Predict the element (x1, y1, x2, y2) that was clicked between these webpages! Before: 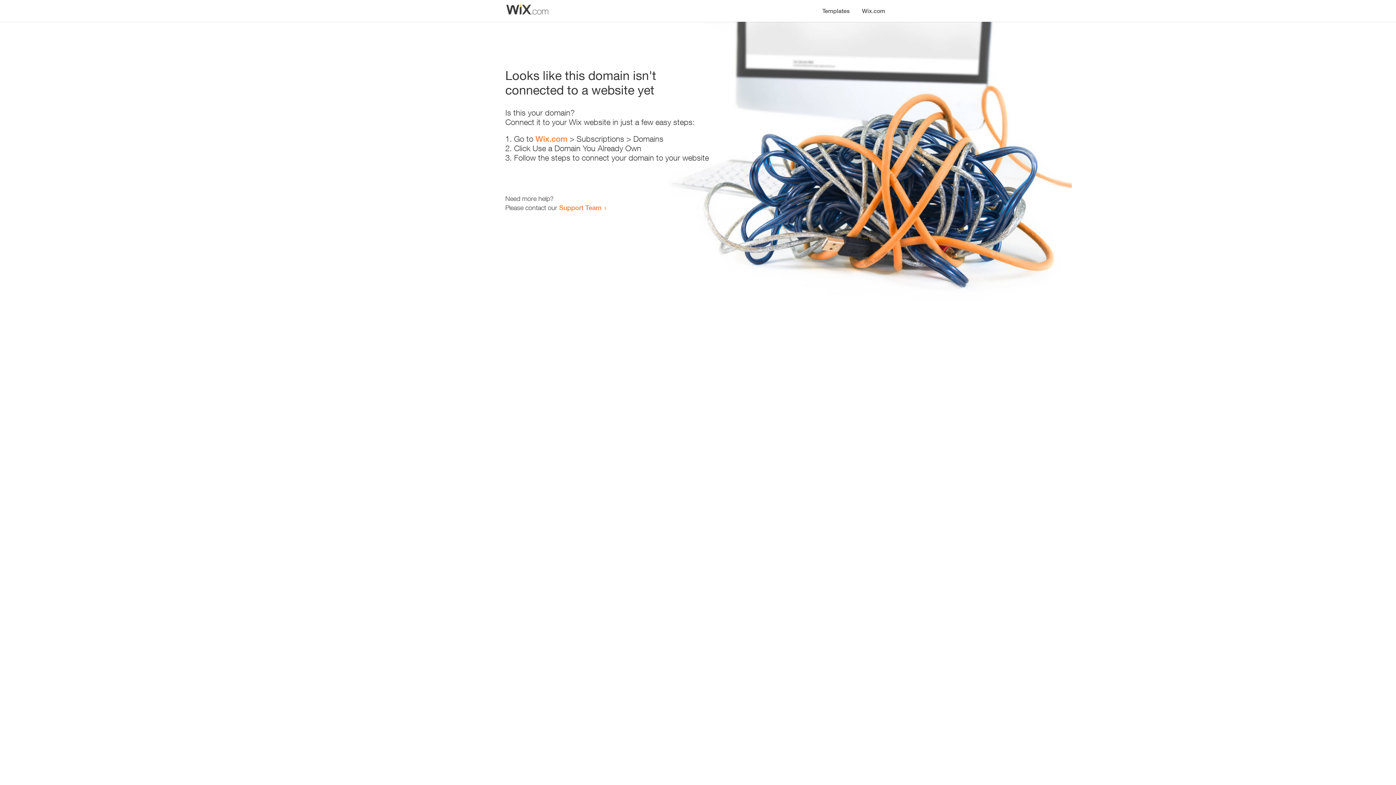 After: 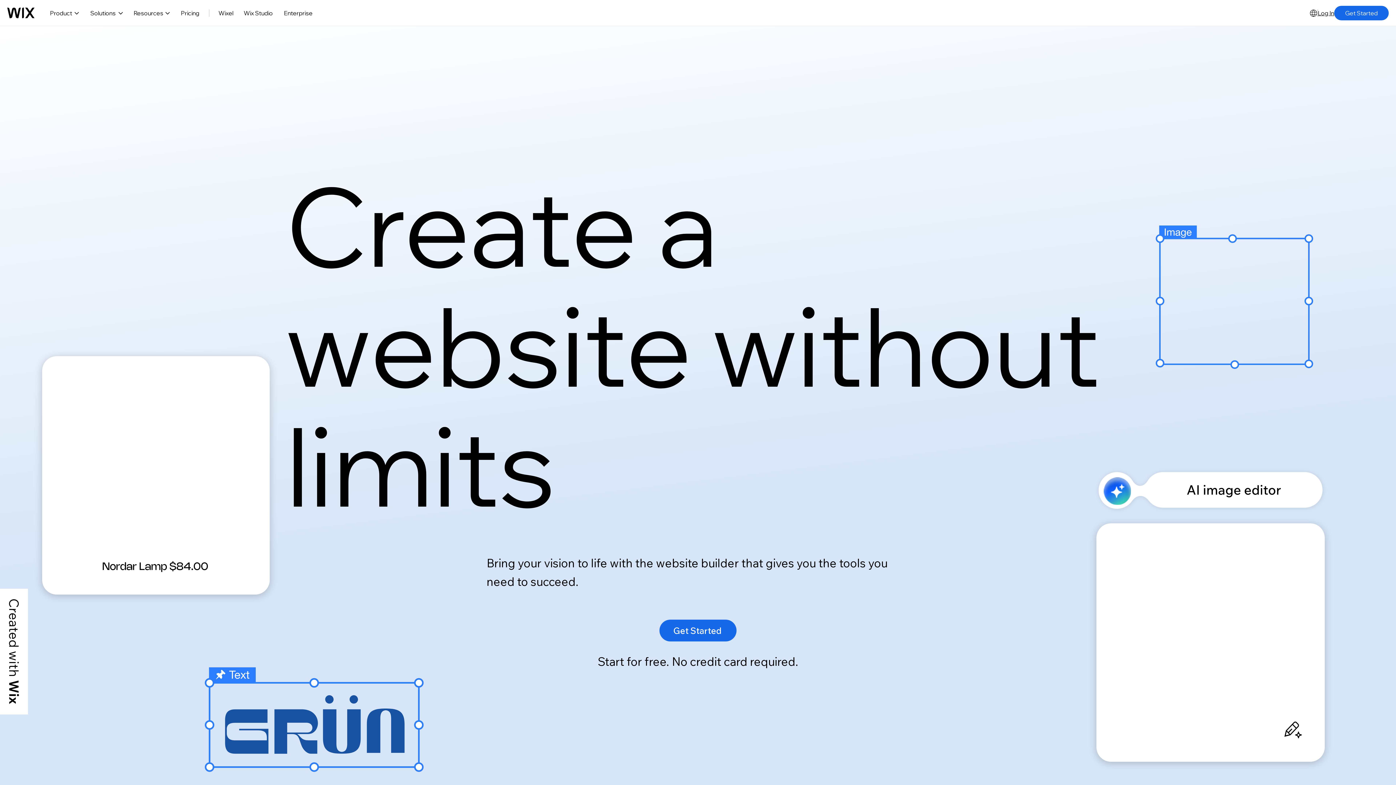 Action: label: Wix.com bbox: (856, 0, 890, 14)